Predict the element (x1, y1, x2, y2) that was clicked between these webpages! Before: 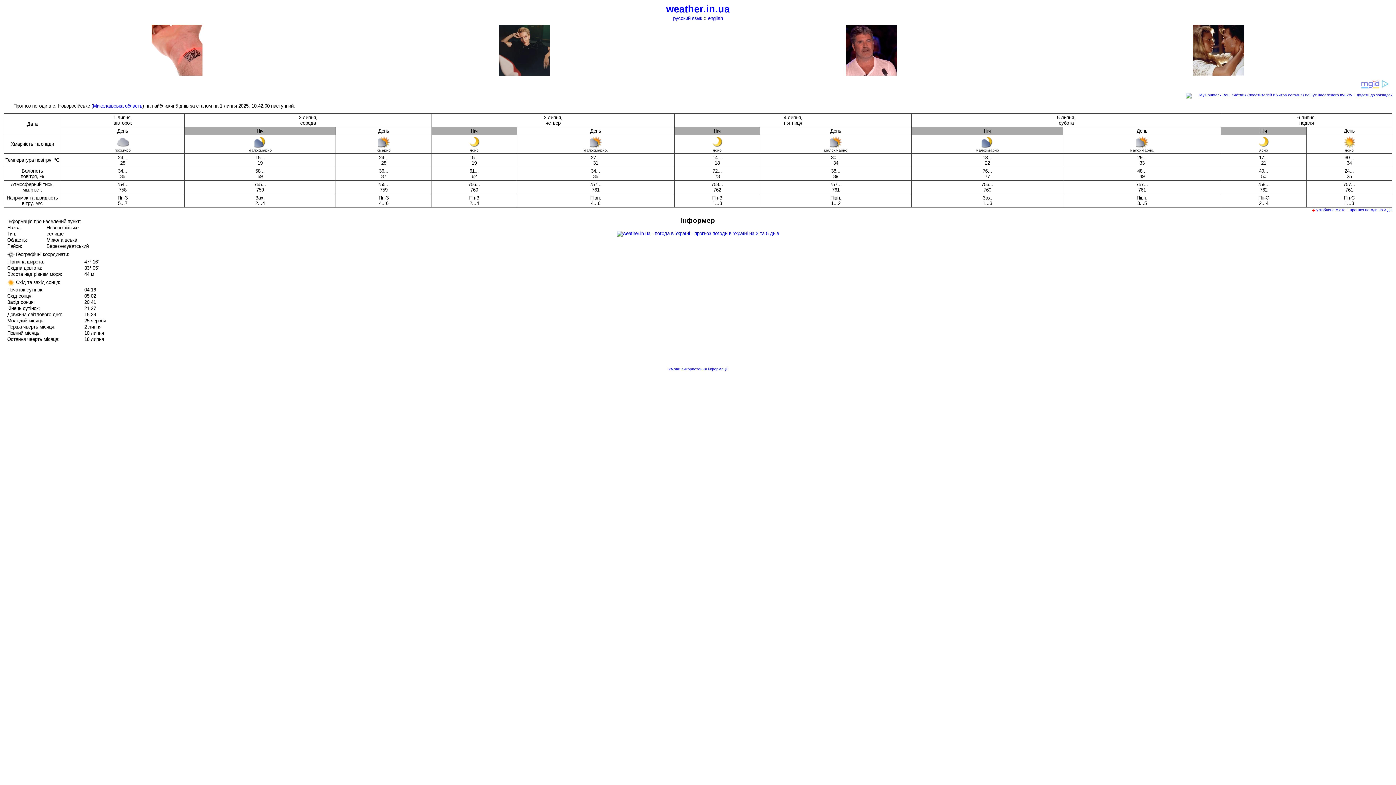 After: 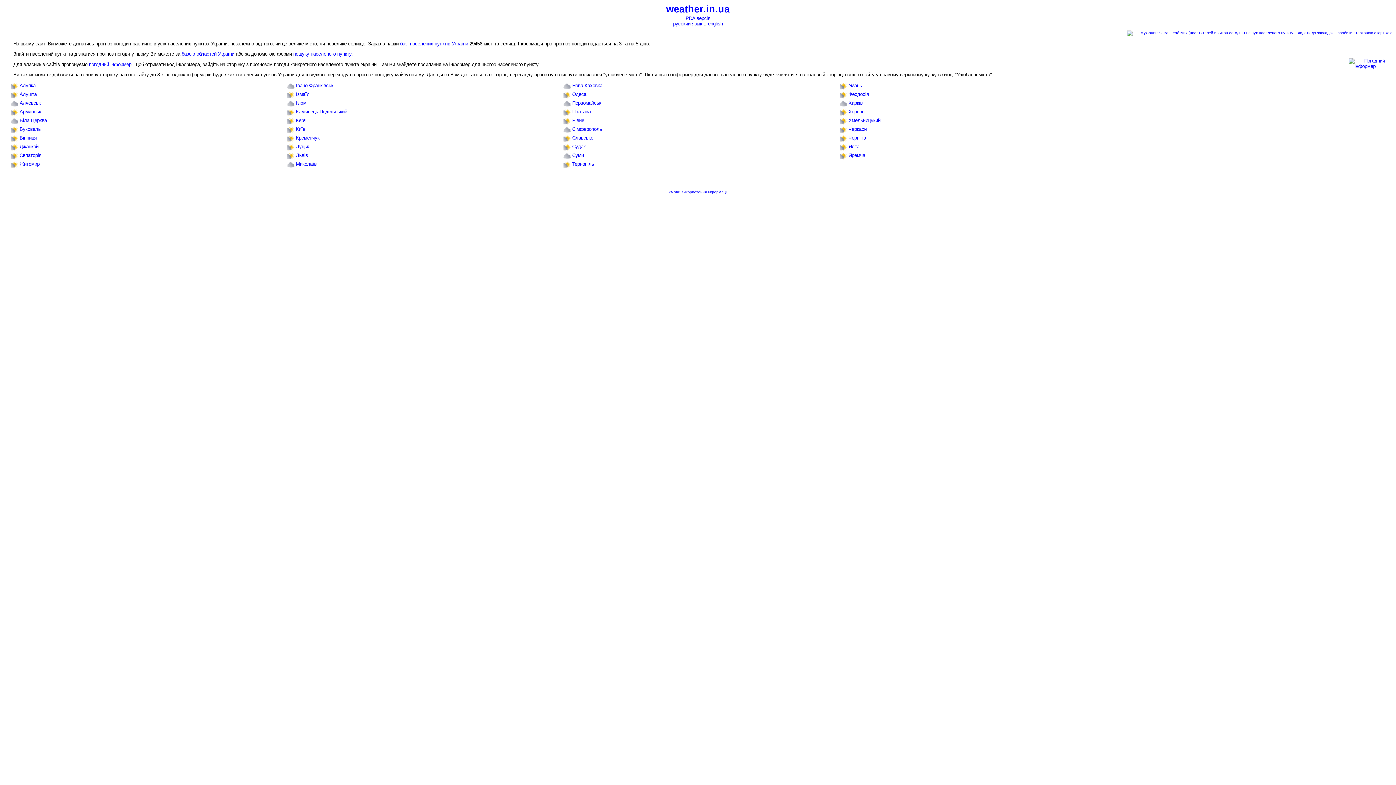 Action: bbox: (666, 3, 730, 14) label: weather.in.ua